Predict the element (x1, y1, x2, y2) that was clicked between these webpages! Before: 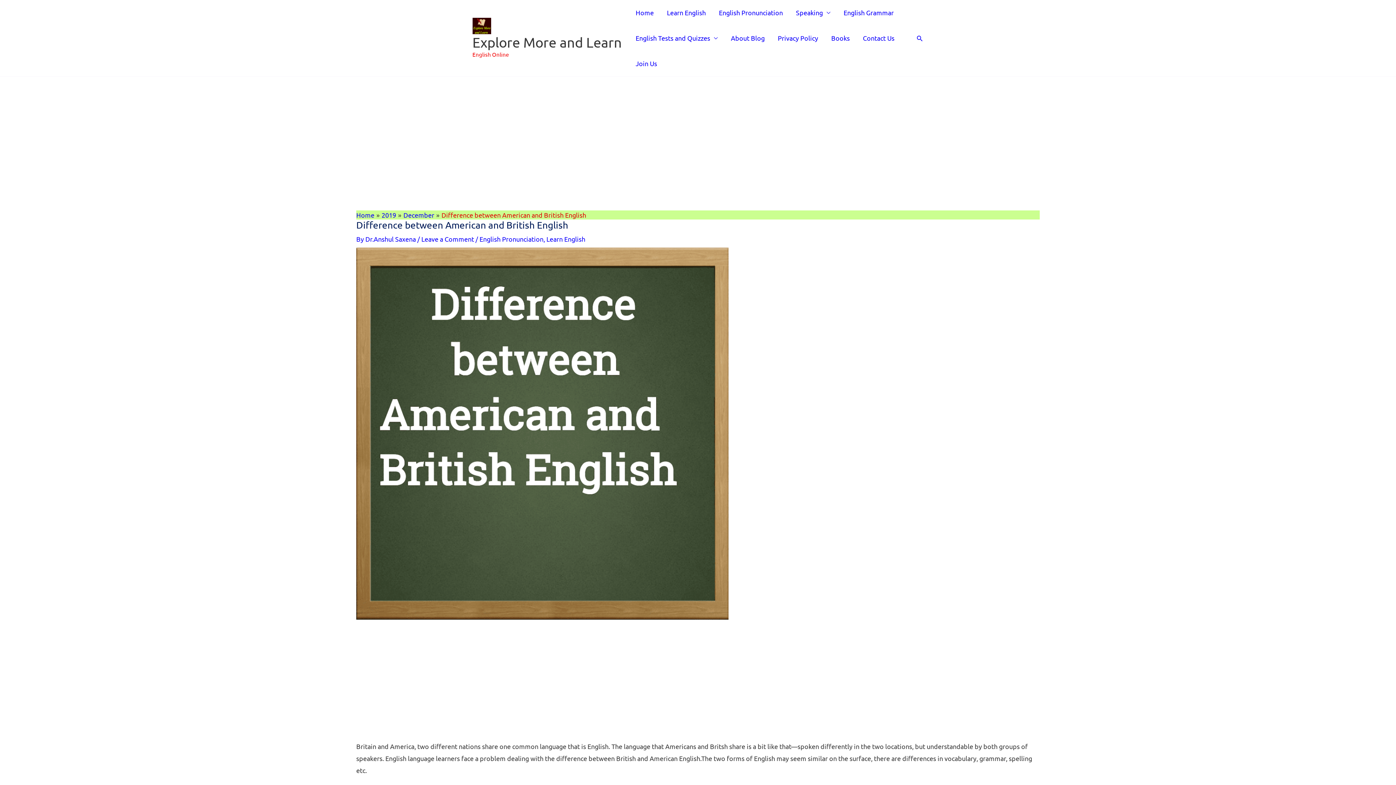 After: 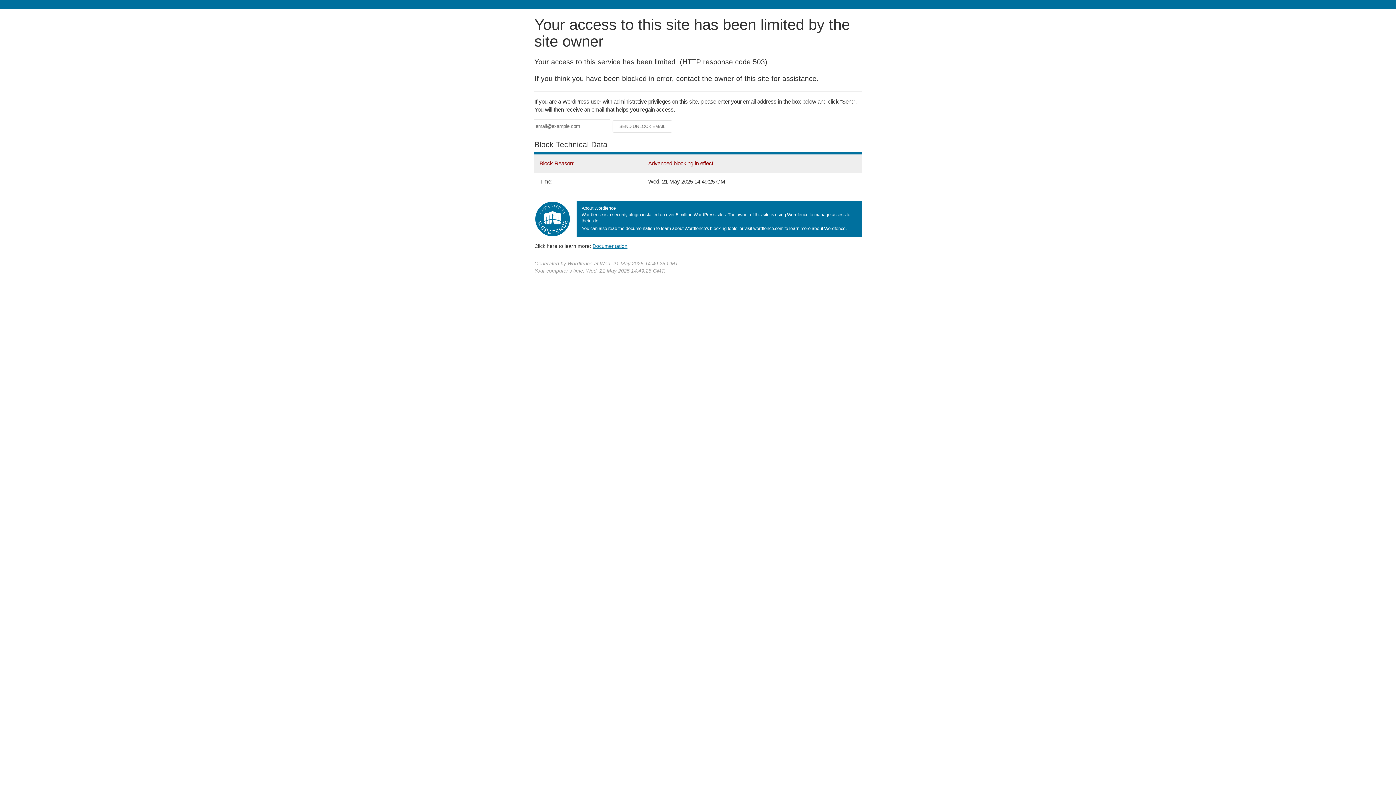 Action: bbox: (629, 50, 663, 76) label: Join Us